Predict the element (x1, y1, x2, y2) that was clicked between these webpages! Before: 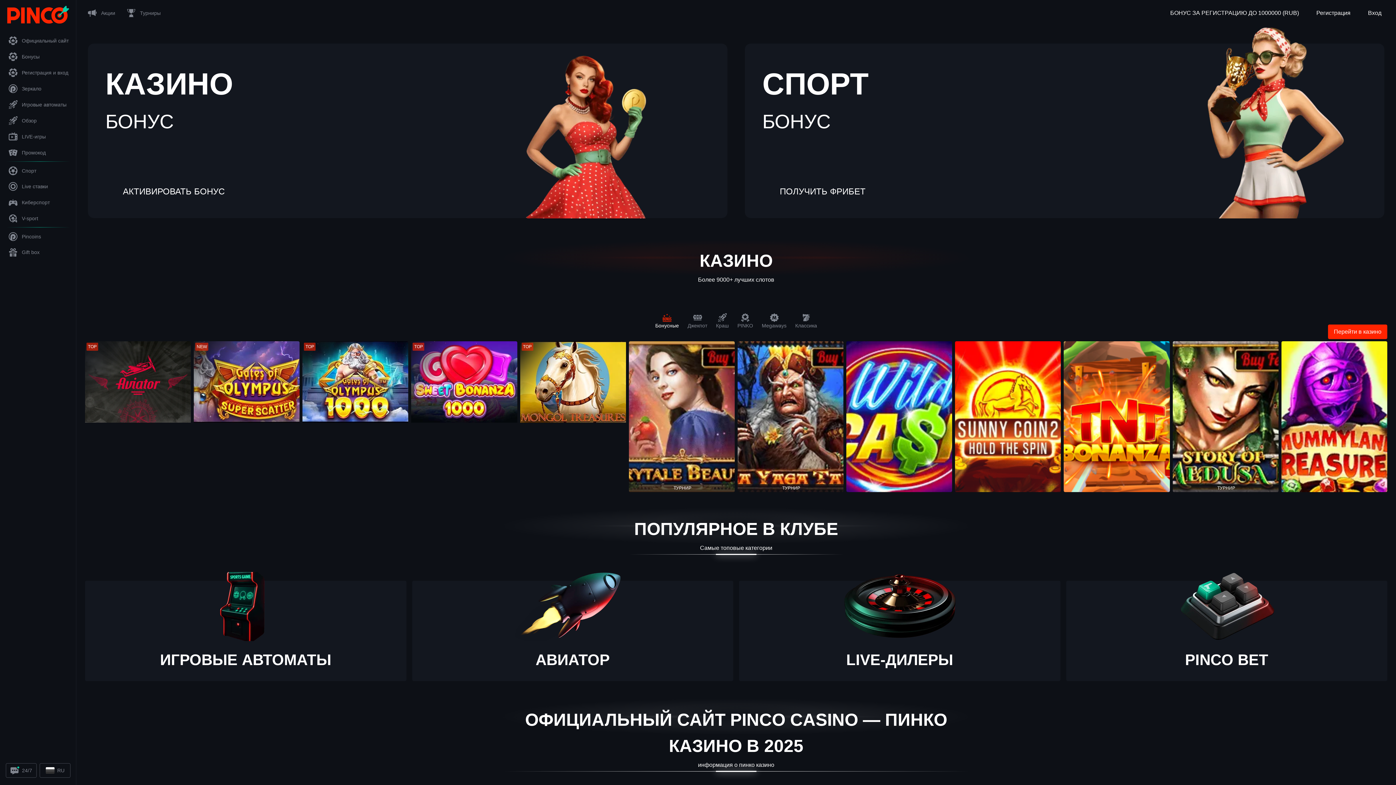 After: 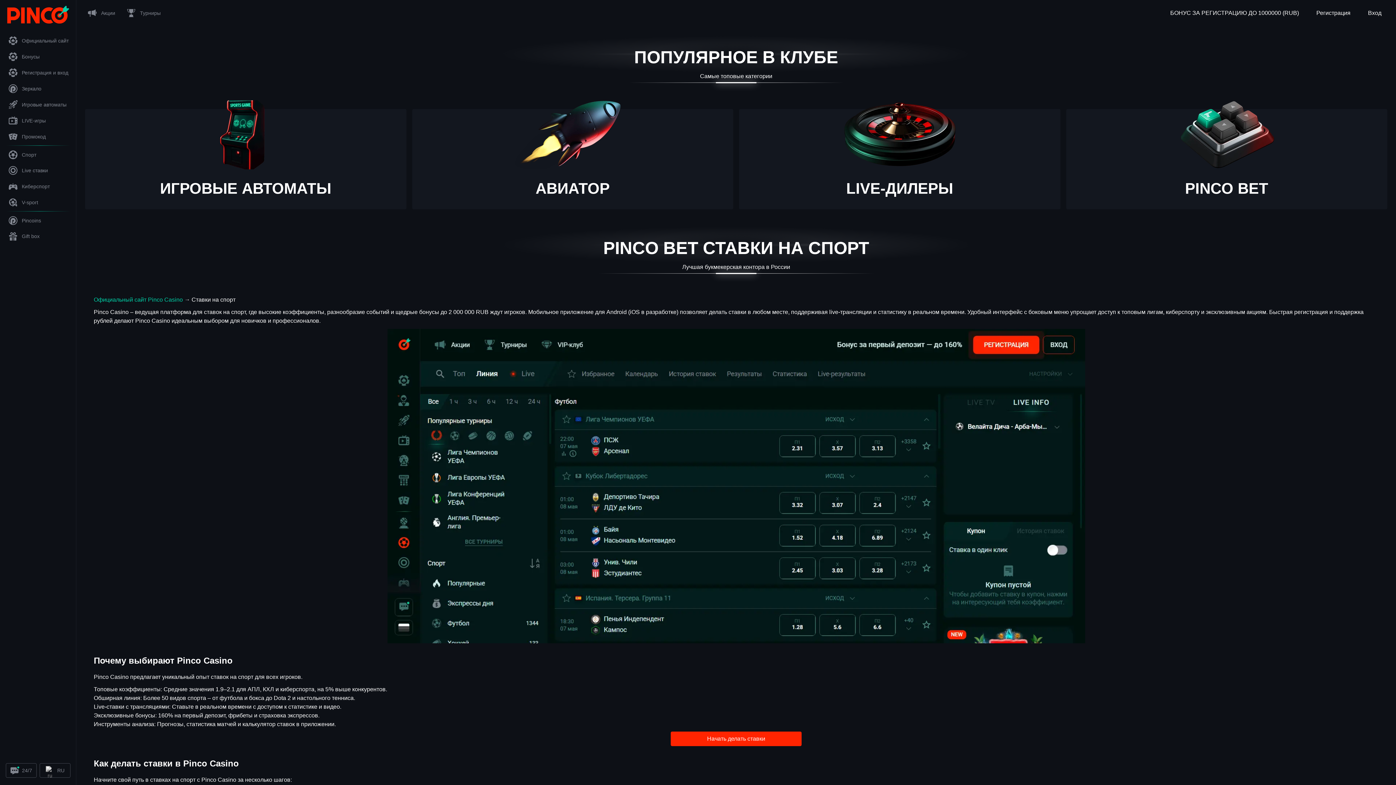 Action: label: Спорт bbox: (5, 163, 70, 178)